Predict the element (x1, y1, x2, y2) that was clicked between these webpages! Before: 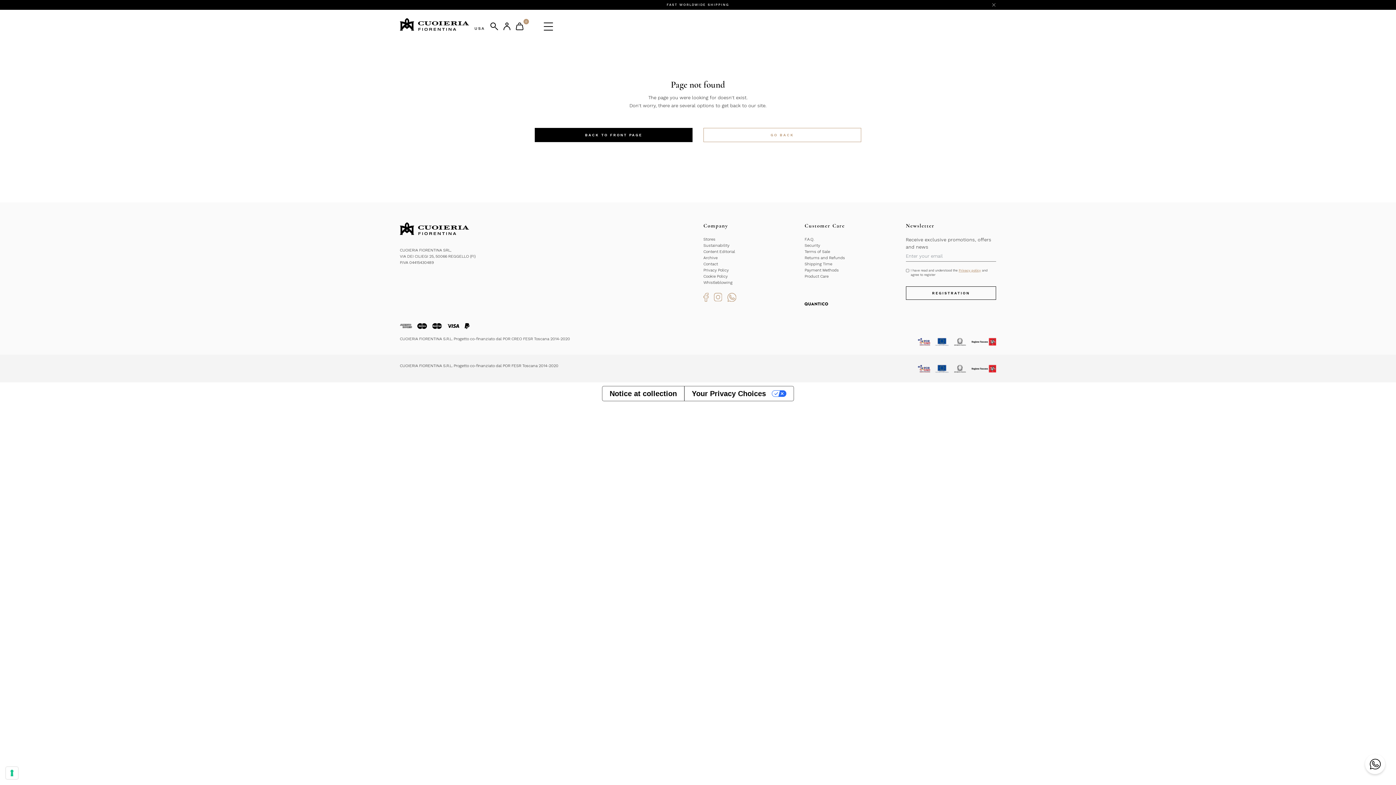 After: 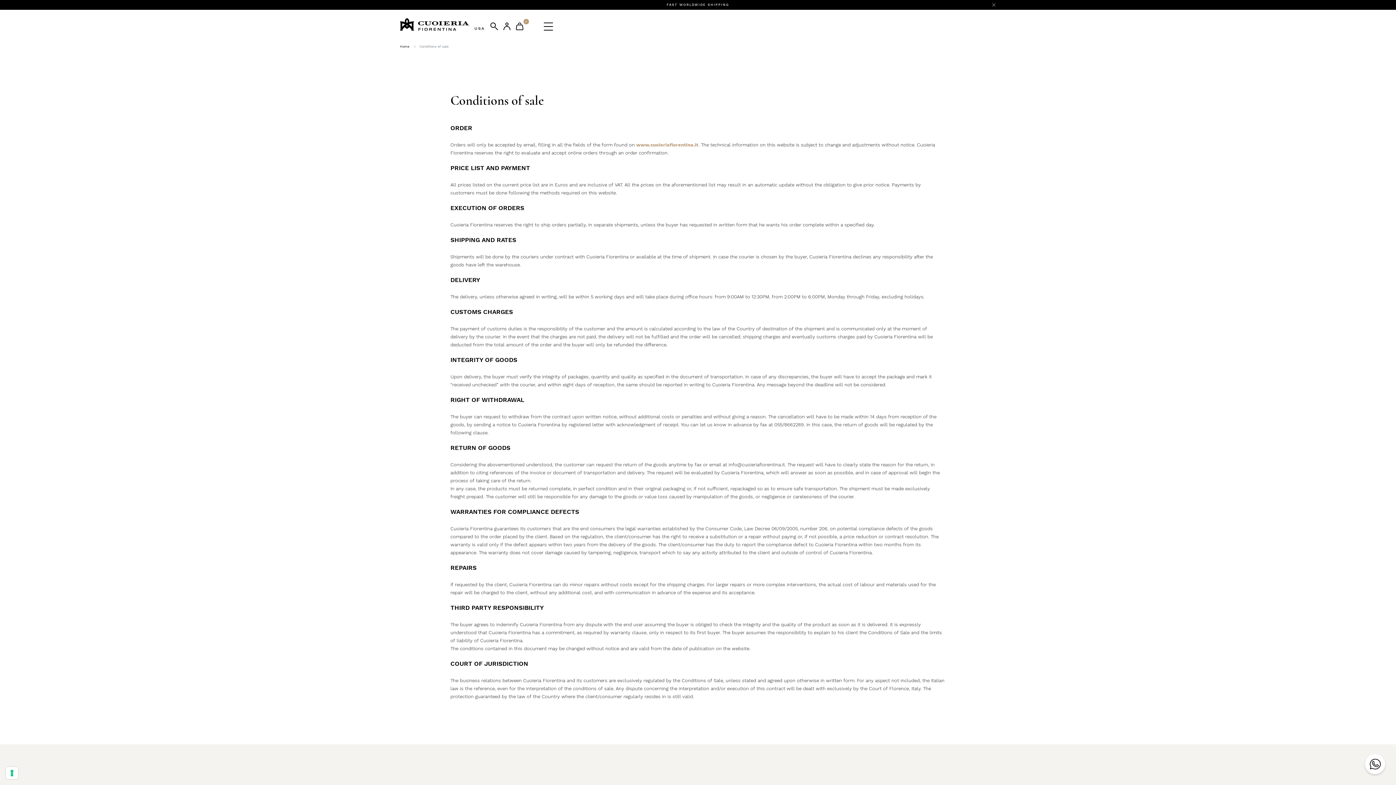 Action: label: Terms of Sale bbox: (804, 249, 830, 254)